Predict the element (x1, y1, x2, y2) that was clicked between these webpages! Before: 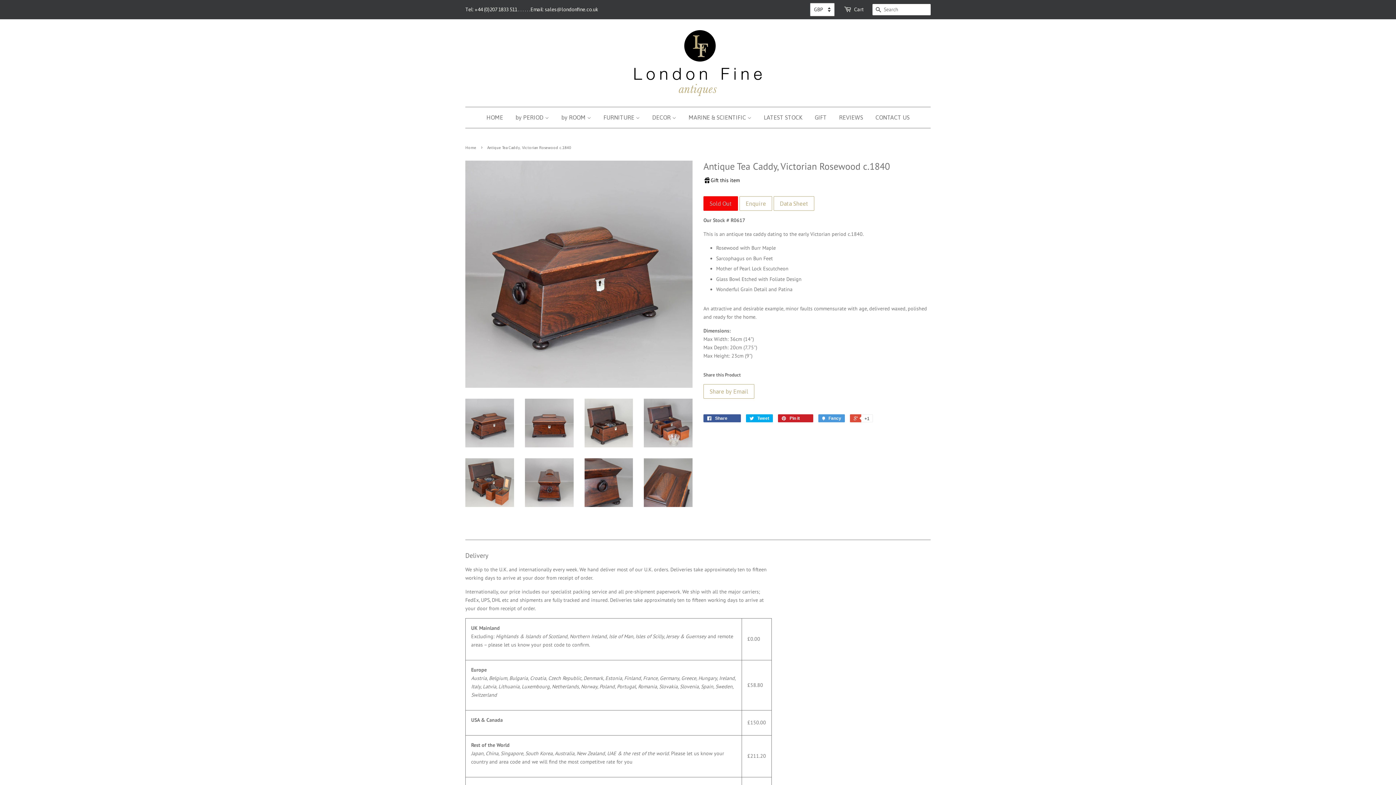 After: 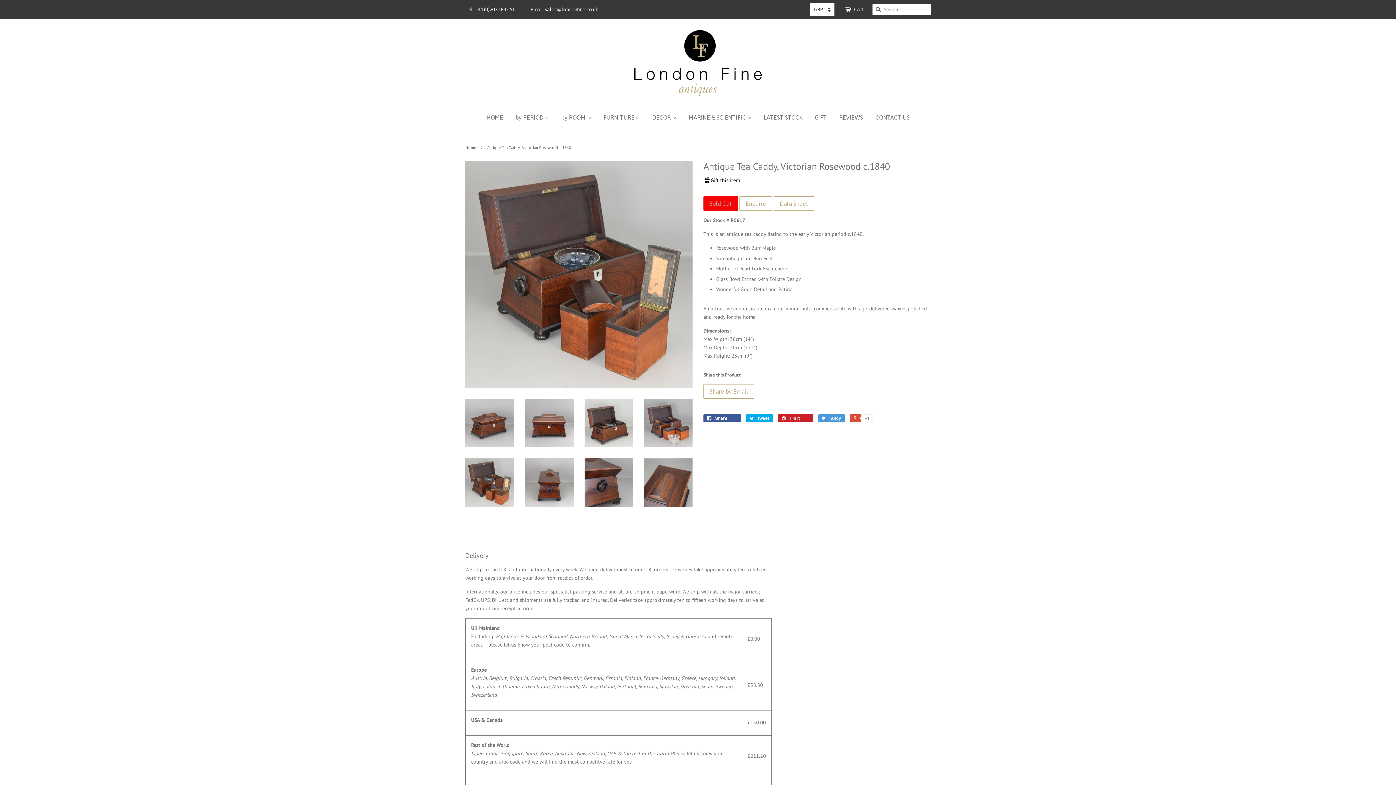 Action: bbox: (465, 458, 514, 507)